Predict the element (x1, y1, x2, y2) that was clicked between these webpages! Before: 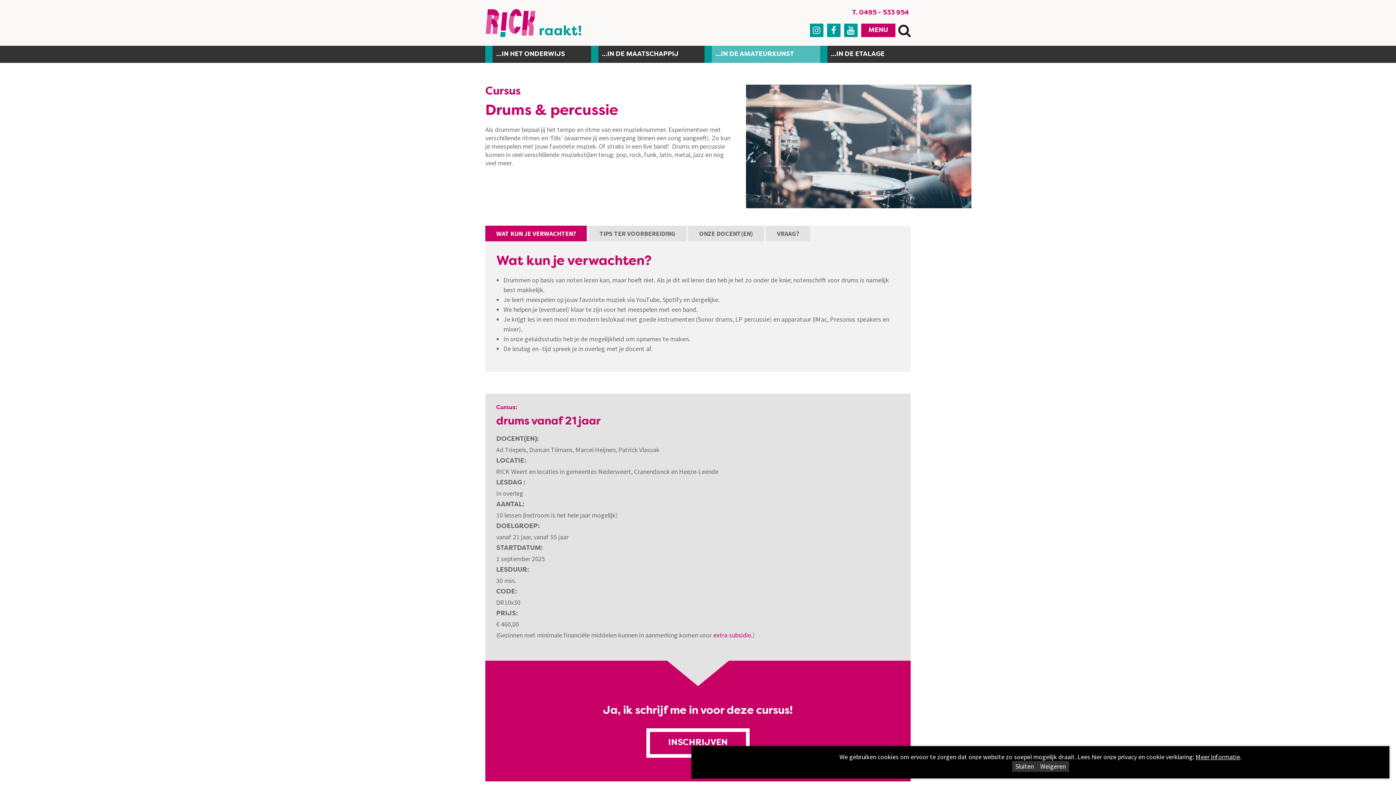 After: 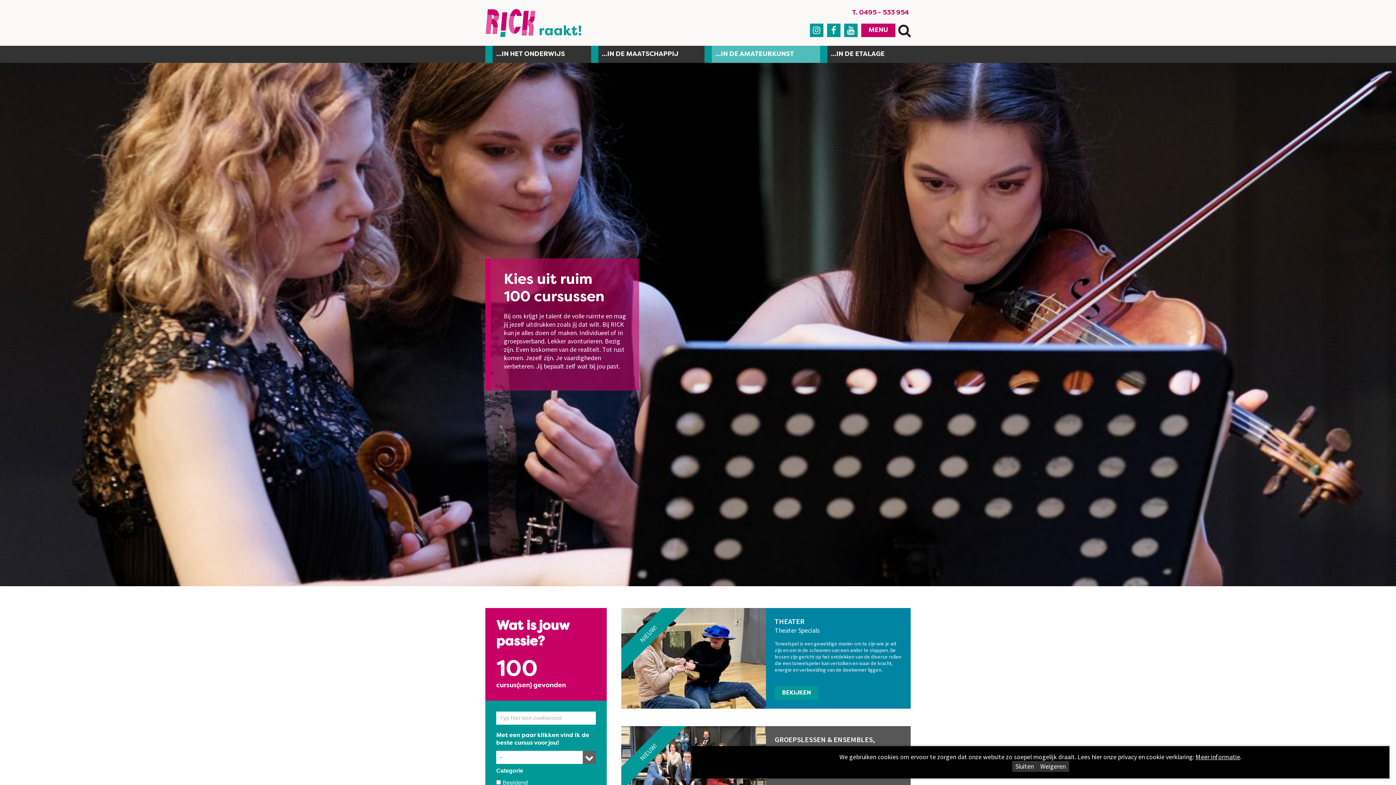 Action: bbox: (704, 45, 820, 62) label: ...IN DE AMATEURKUNST